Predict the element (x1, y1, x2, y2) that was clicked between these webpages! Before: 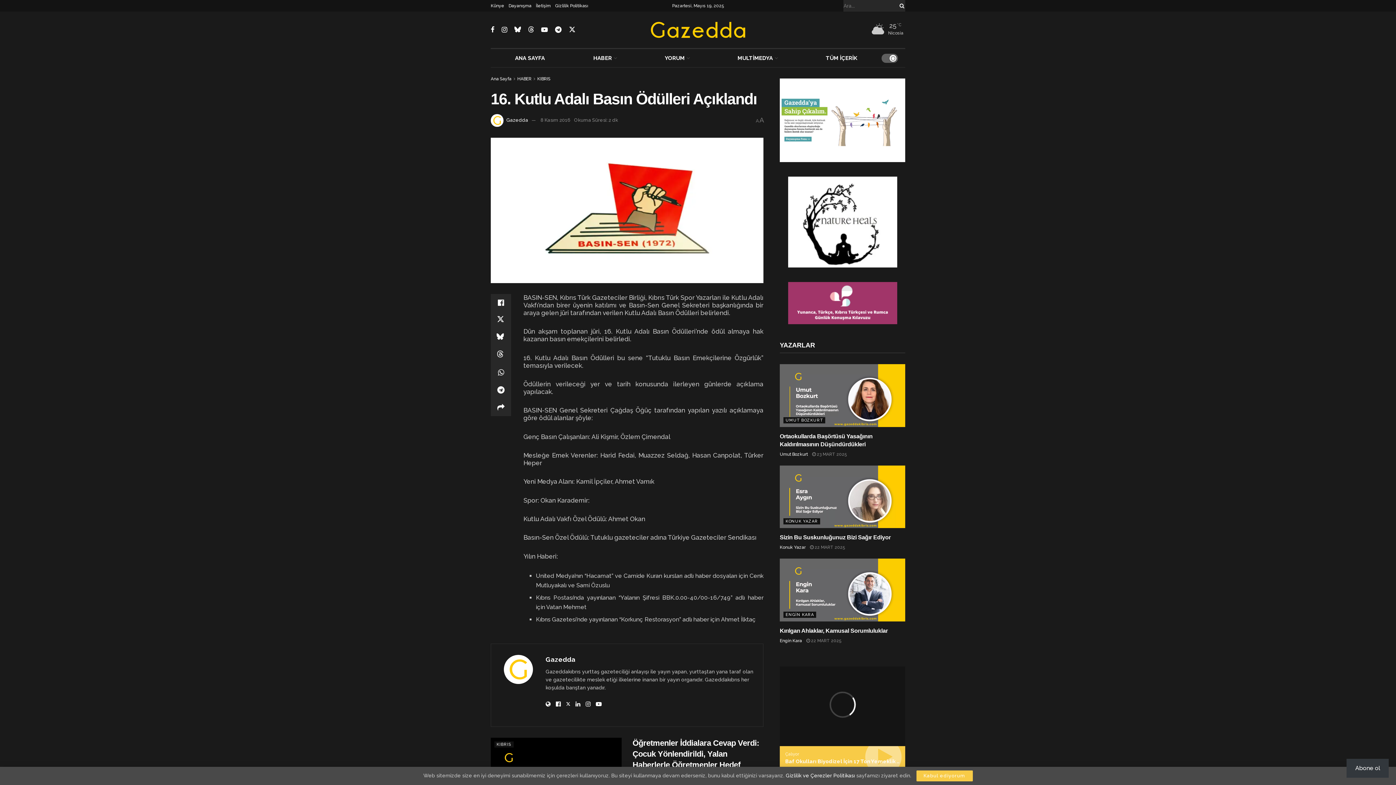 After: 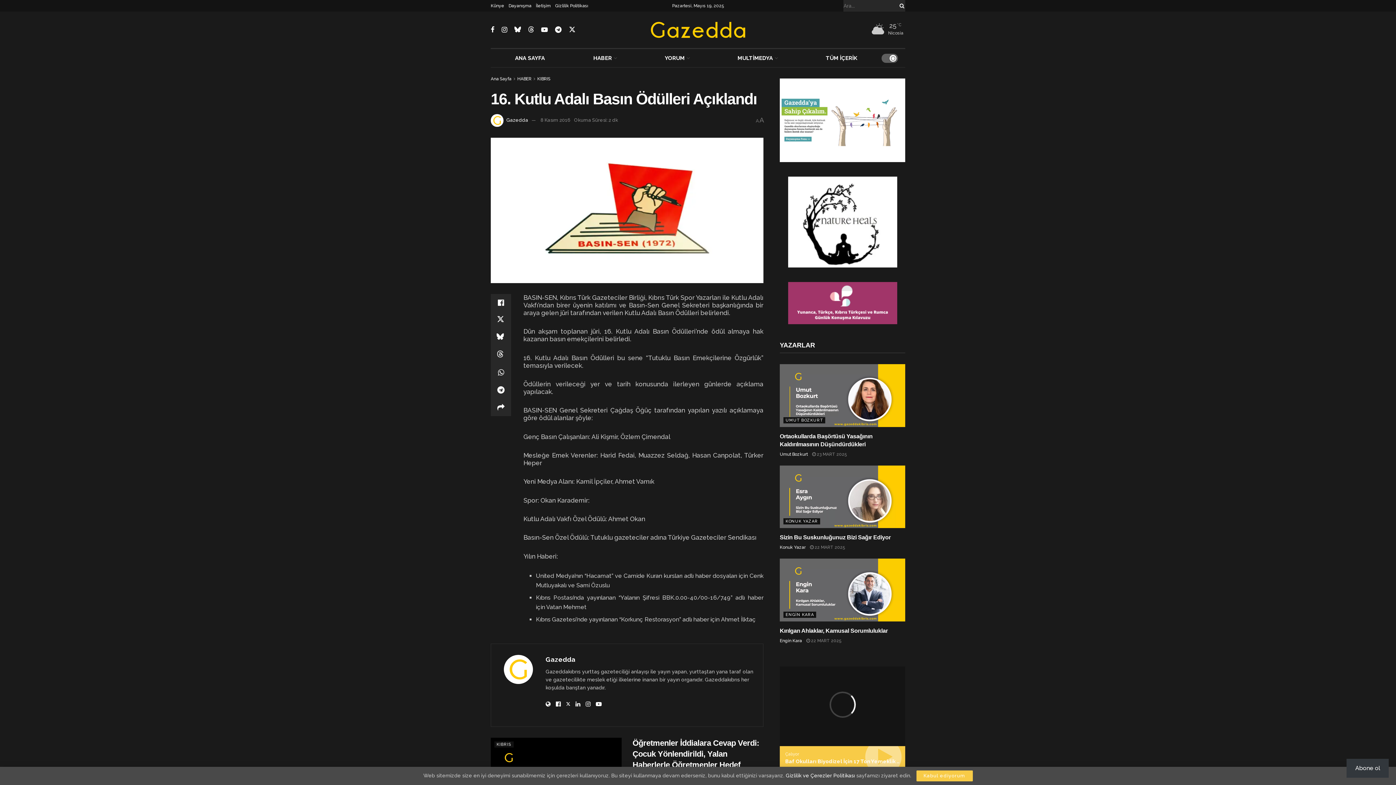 Action: bbox: (596, 700, 601, 708)